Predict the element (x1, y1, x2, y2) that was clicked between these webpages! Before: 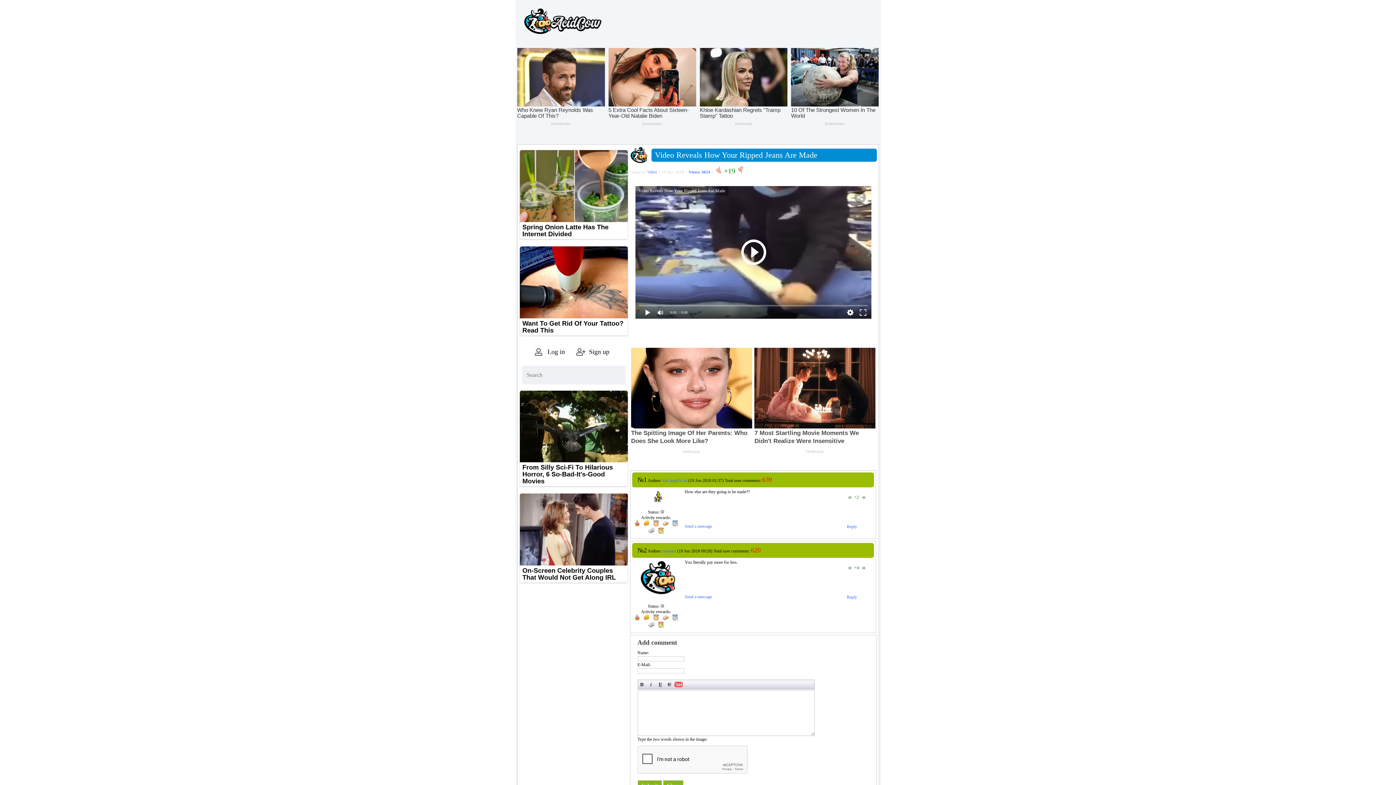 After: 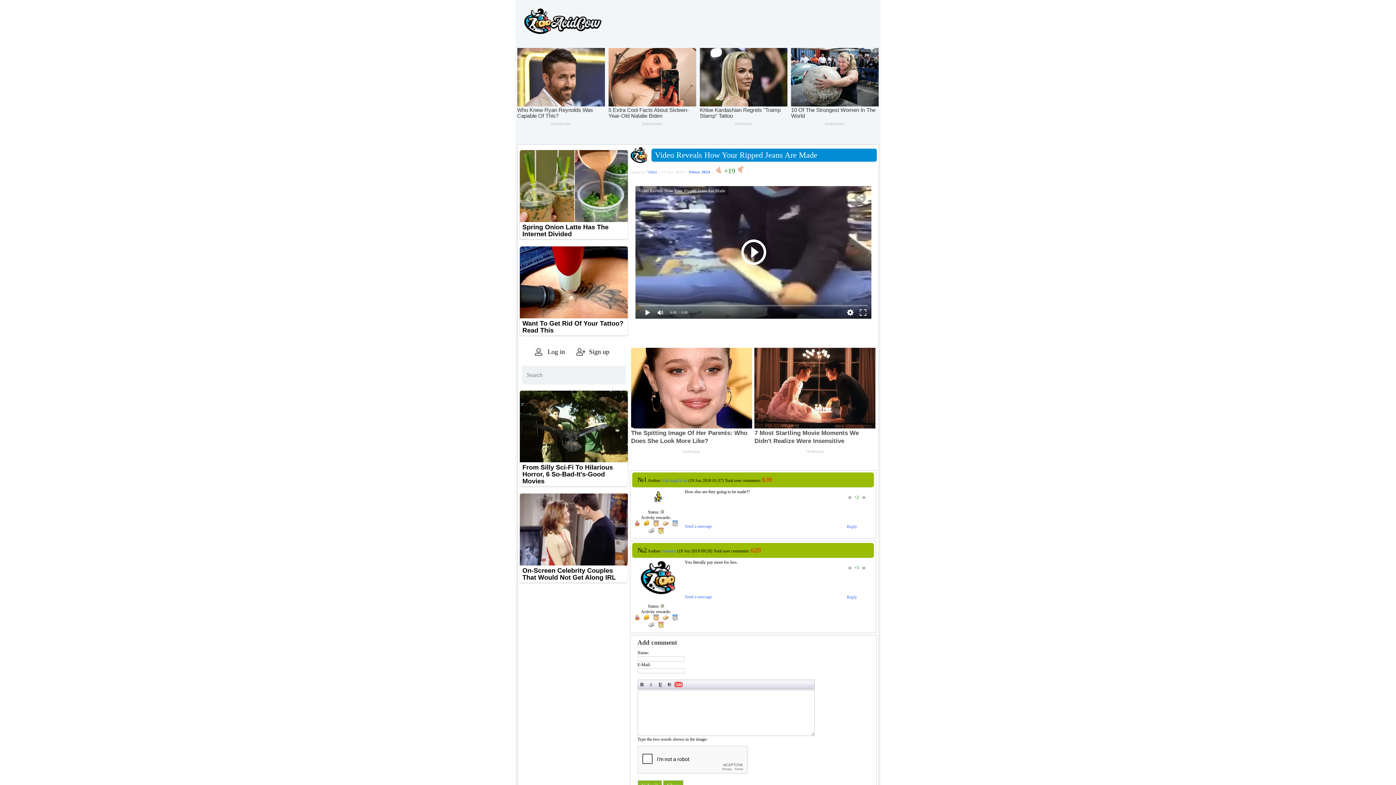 Action: bbox: (860, 567, 866, 572)